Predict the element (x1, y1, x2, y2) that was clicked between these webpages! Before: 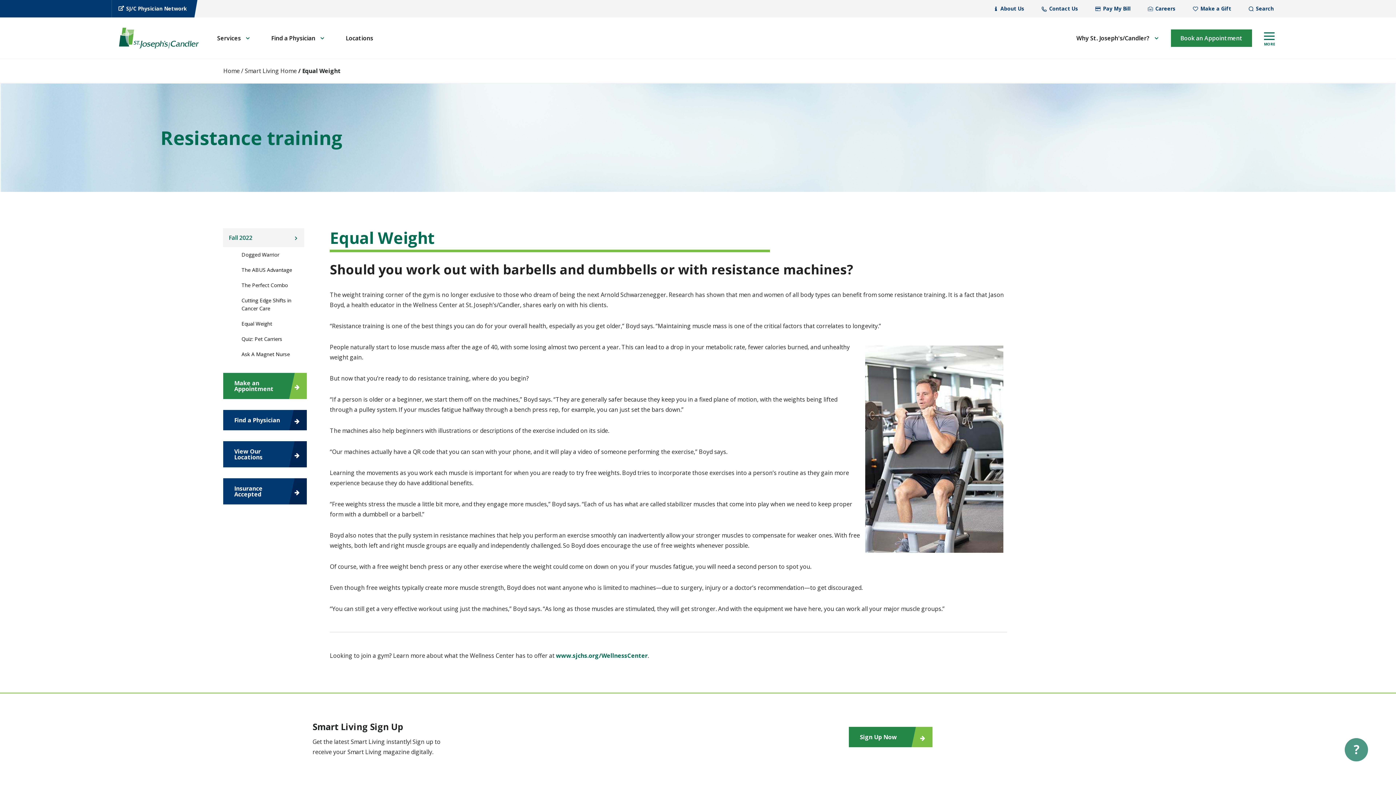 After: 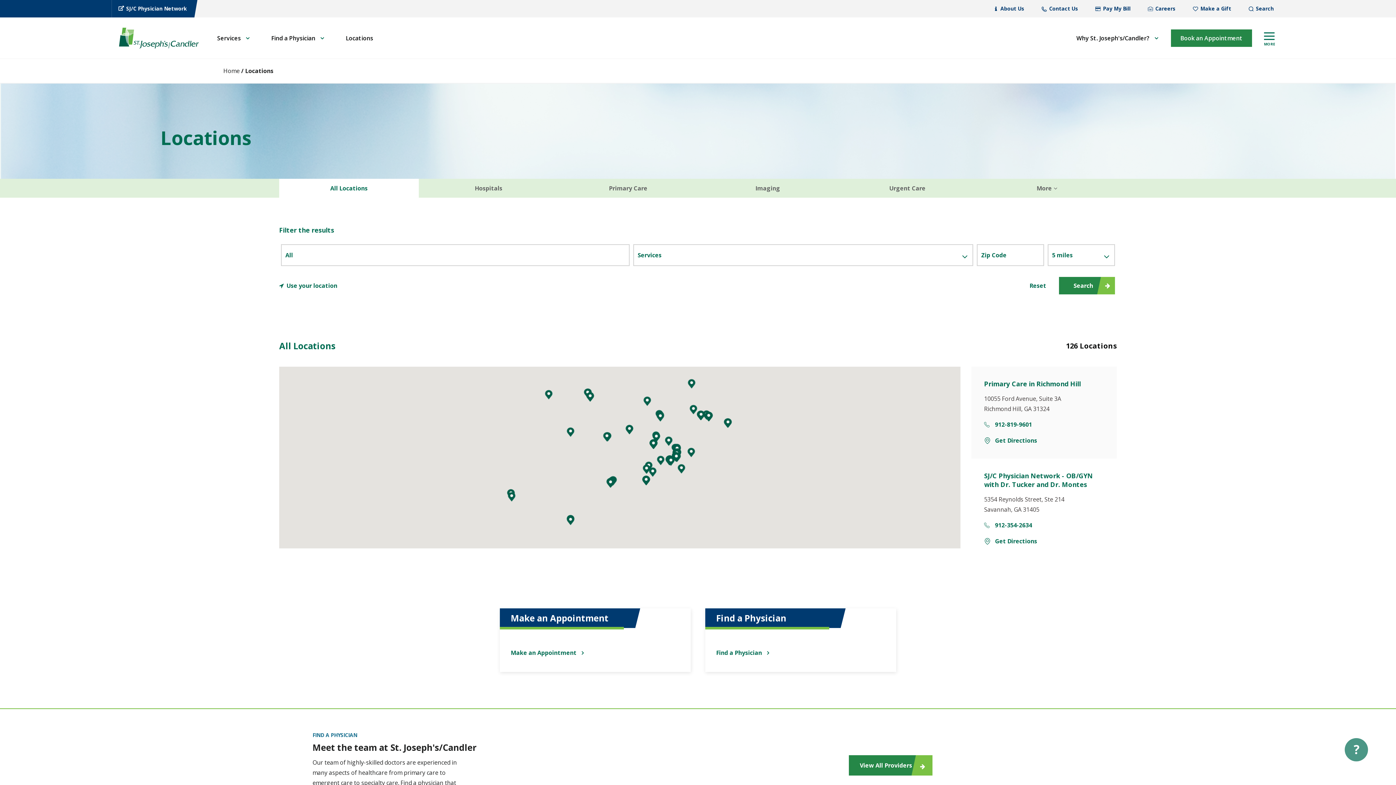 Action: label: Locations bbox: (336, 29, 382, 46)